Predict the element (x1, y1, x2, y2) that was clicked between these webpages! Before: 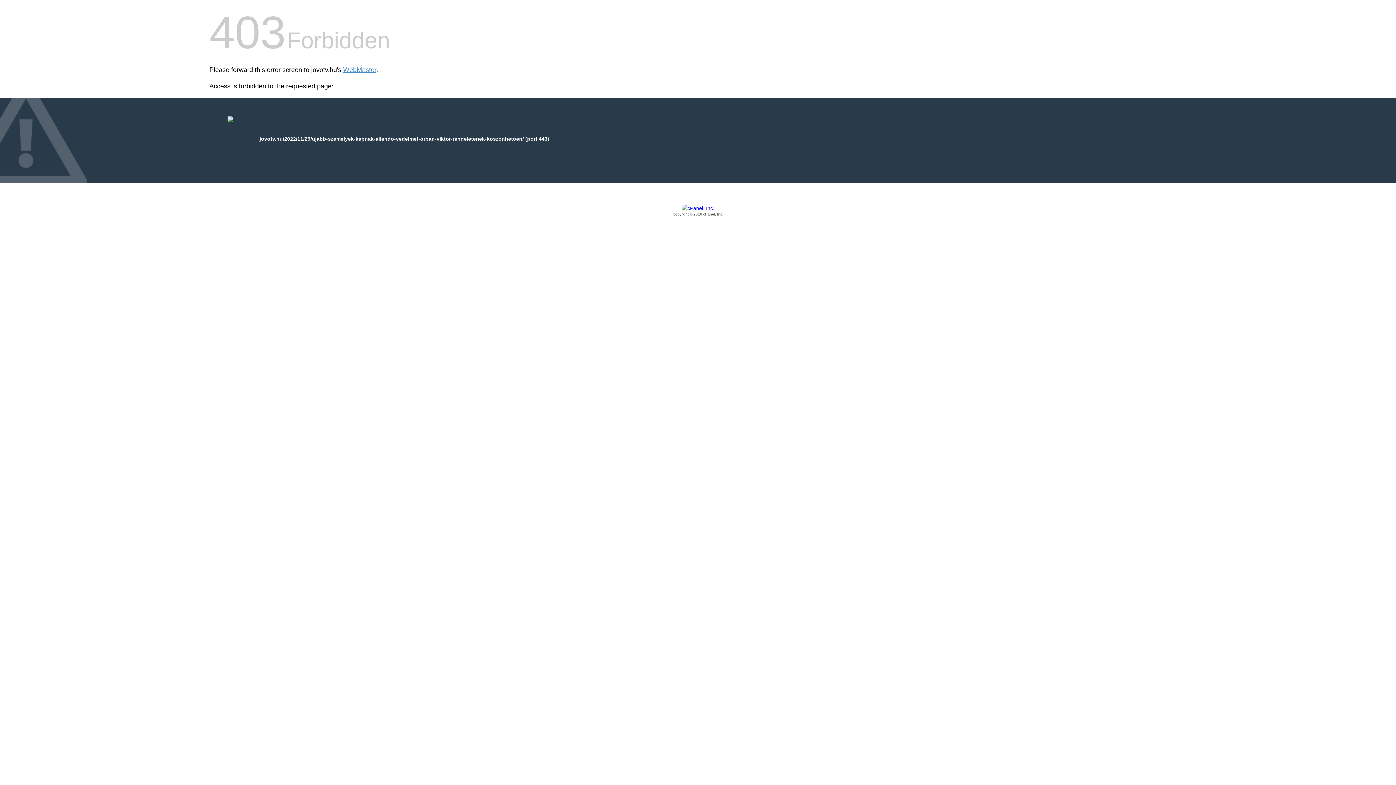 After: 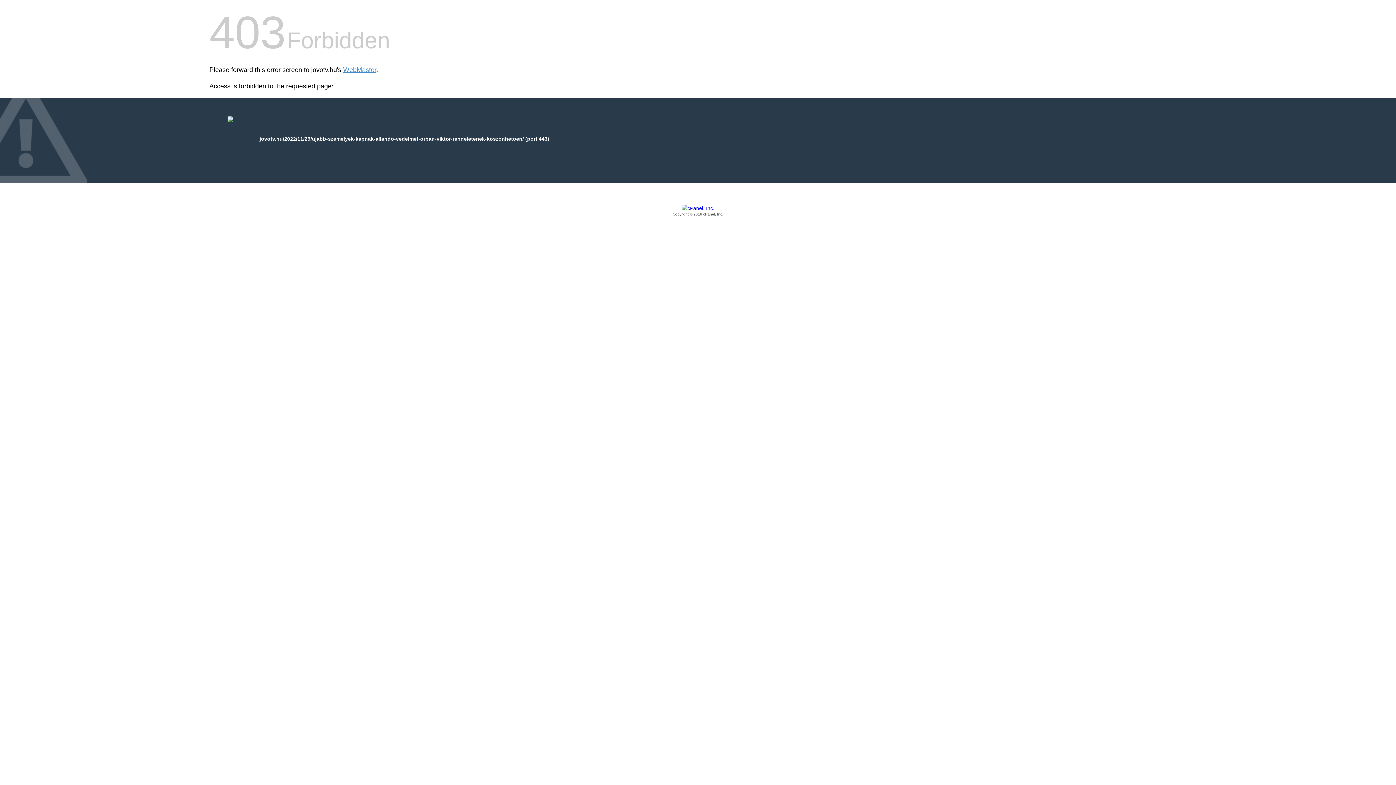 Action: bbox: (209, 205, 1186, 217) label: Copyright © 2016 cPanel, Inc.